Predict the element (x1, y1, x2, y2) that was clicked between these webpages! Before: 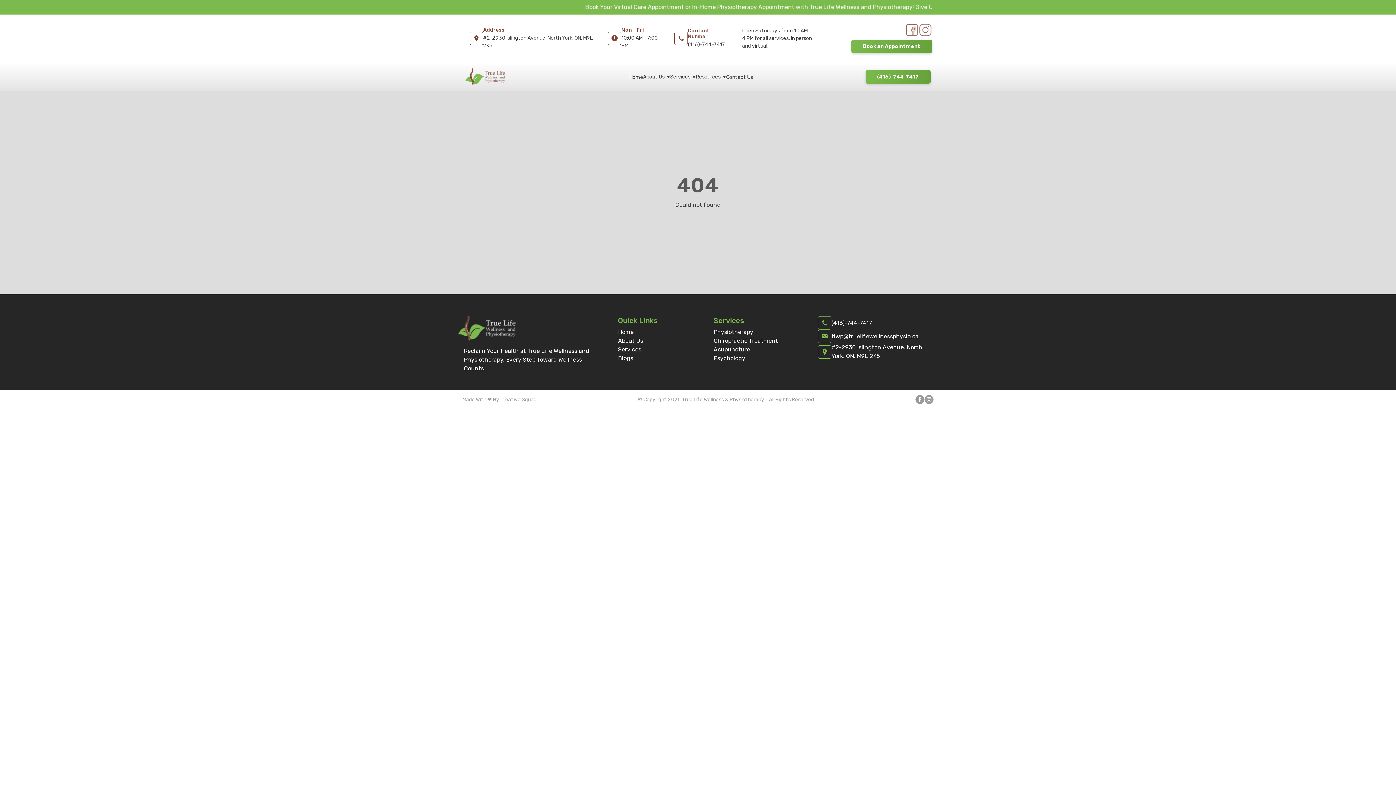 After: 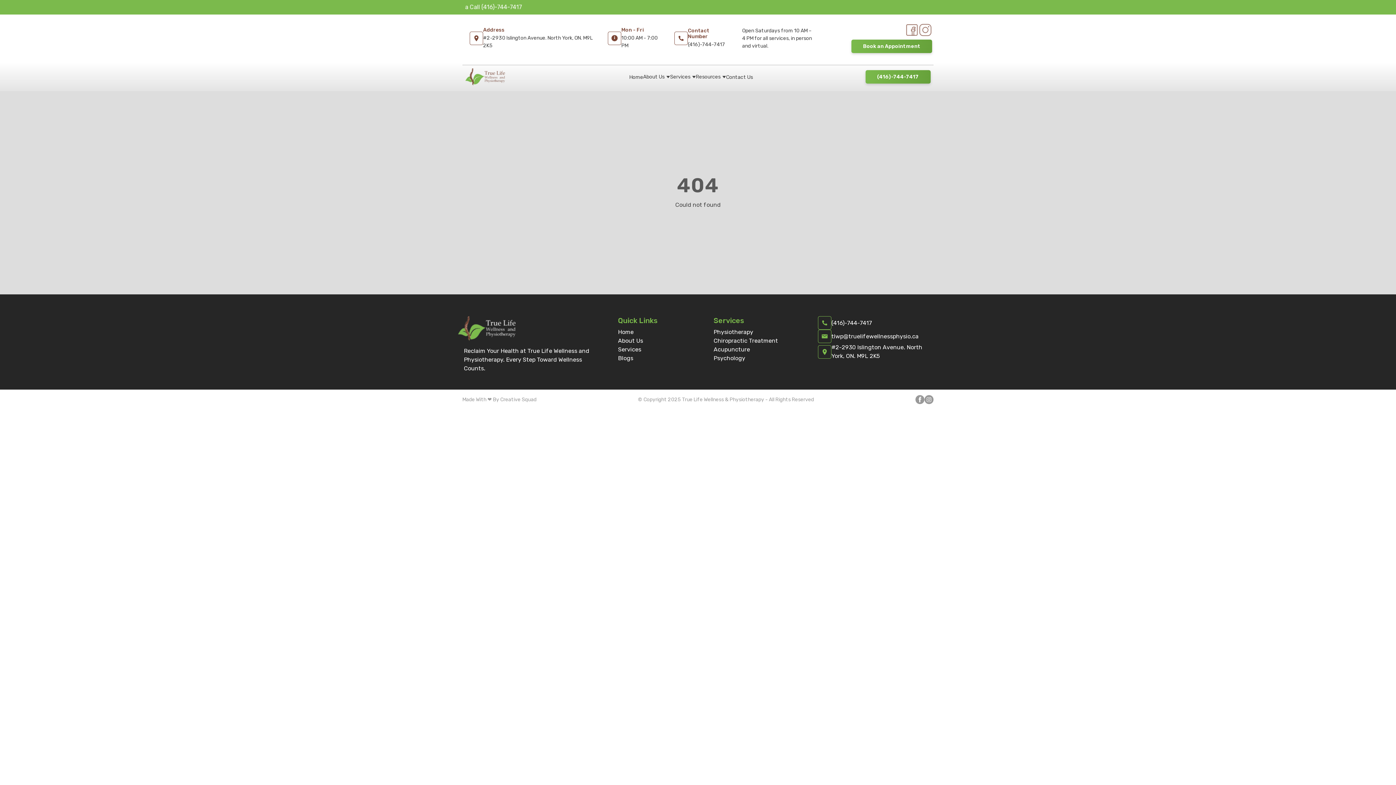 Action: bbox: (831, 343, 929, 360) label: #2-2930 Islington Avenue. North York, ON. M9L 2K5